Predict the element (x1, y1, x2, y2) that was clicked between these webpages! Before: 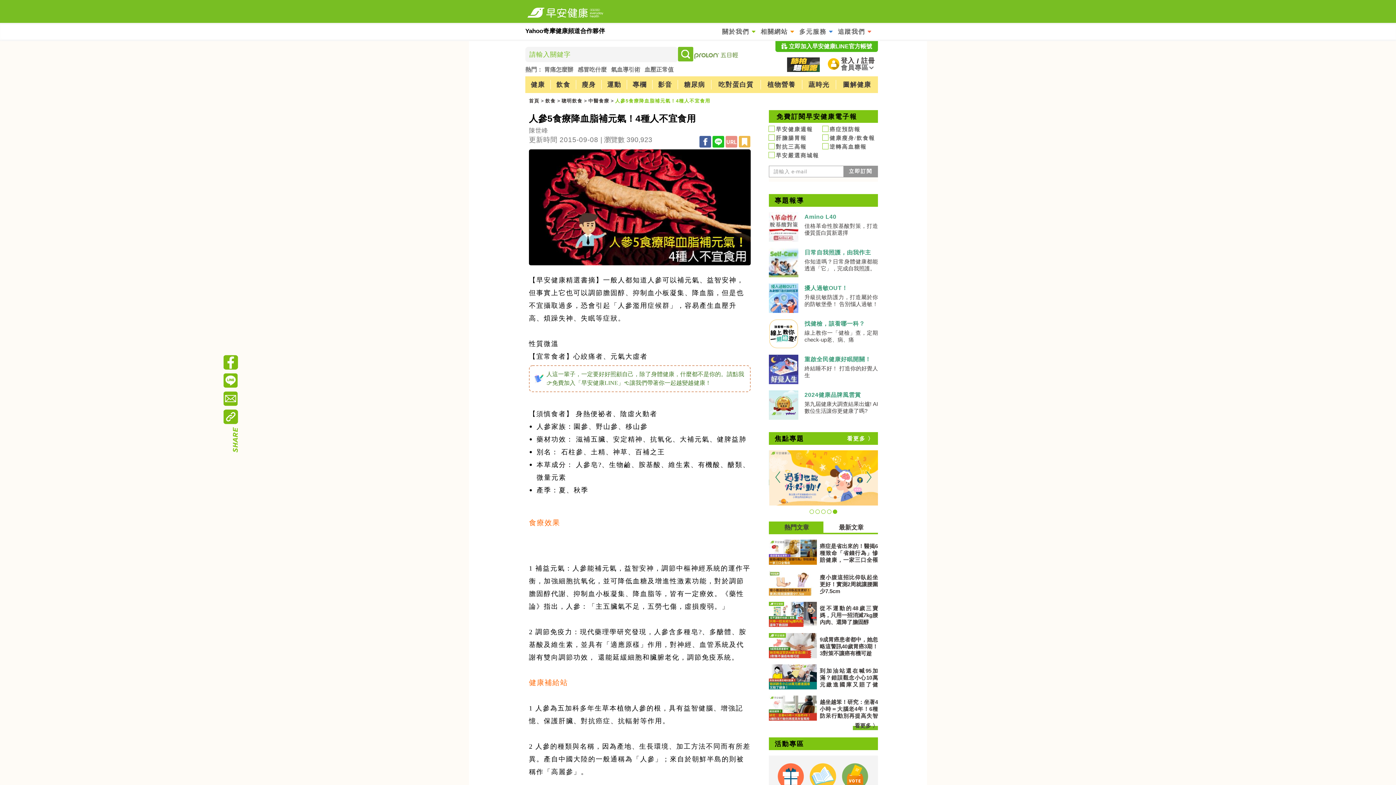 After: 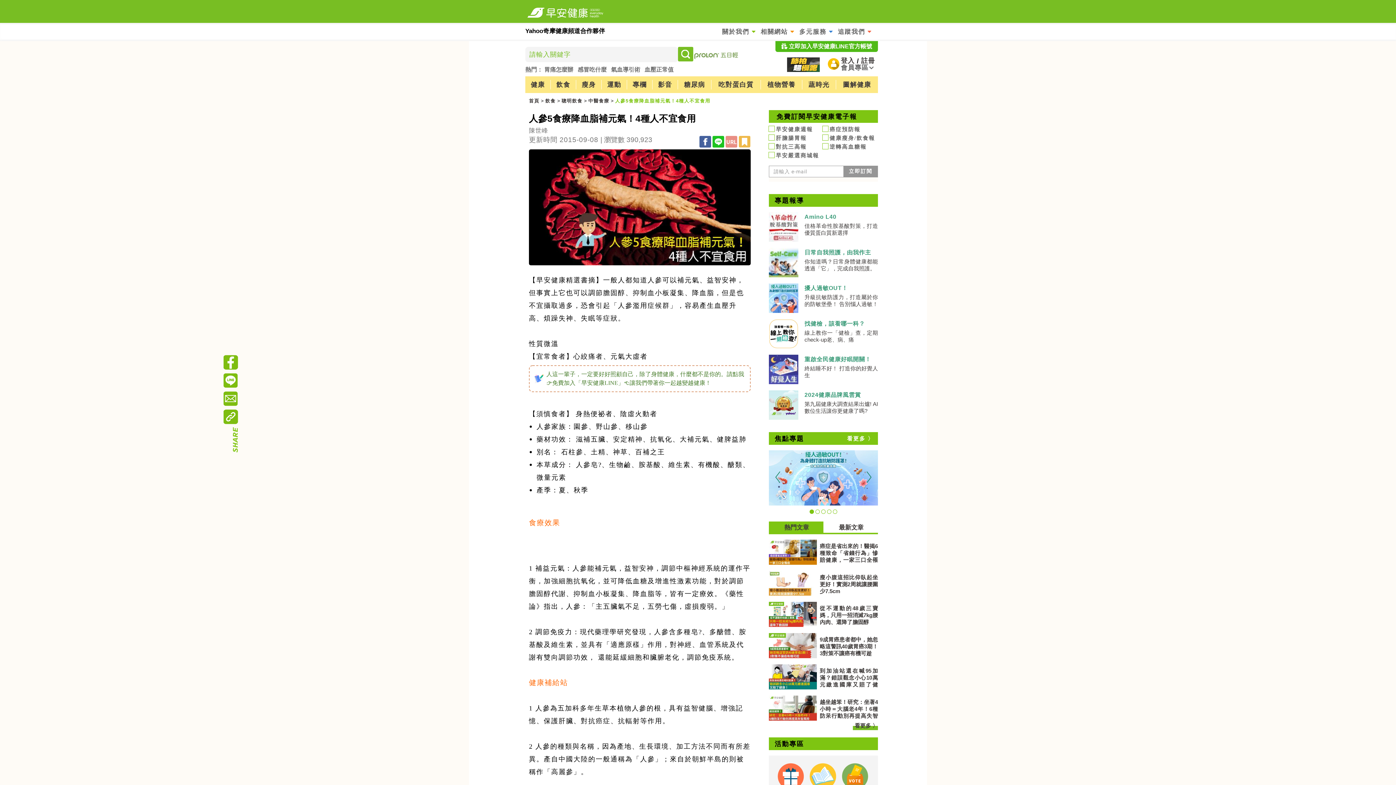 Action: bbox: (725, 136, 737, 147)